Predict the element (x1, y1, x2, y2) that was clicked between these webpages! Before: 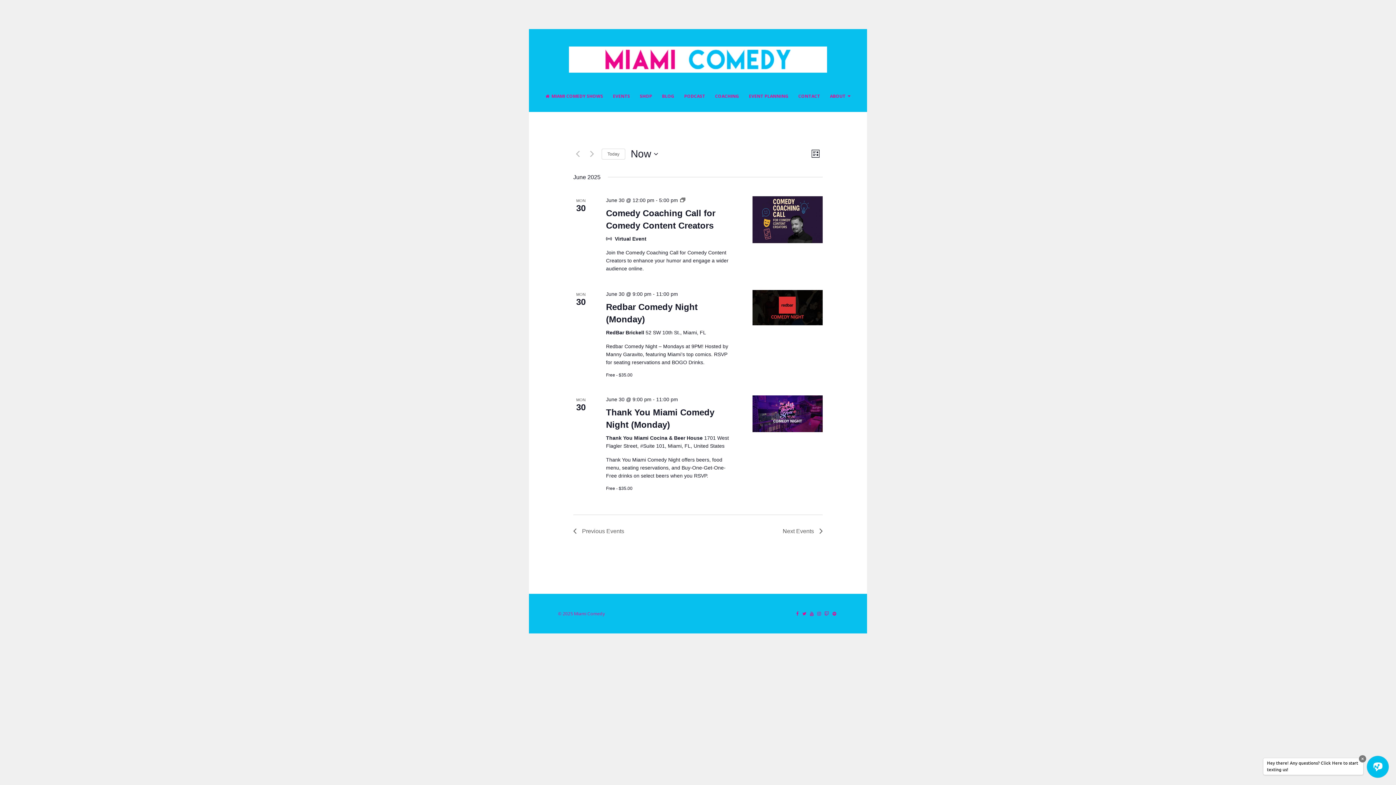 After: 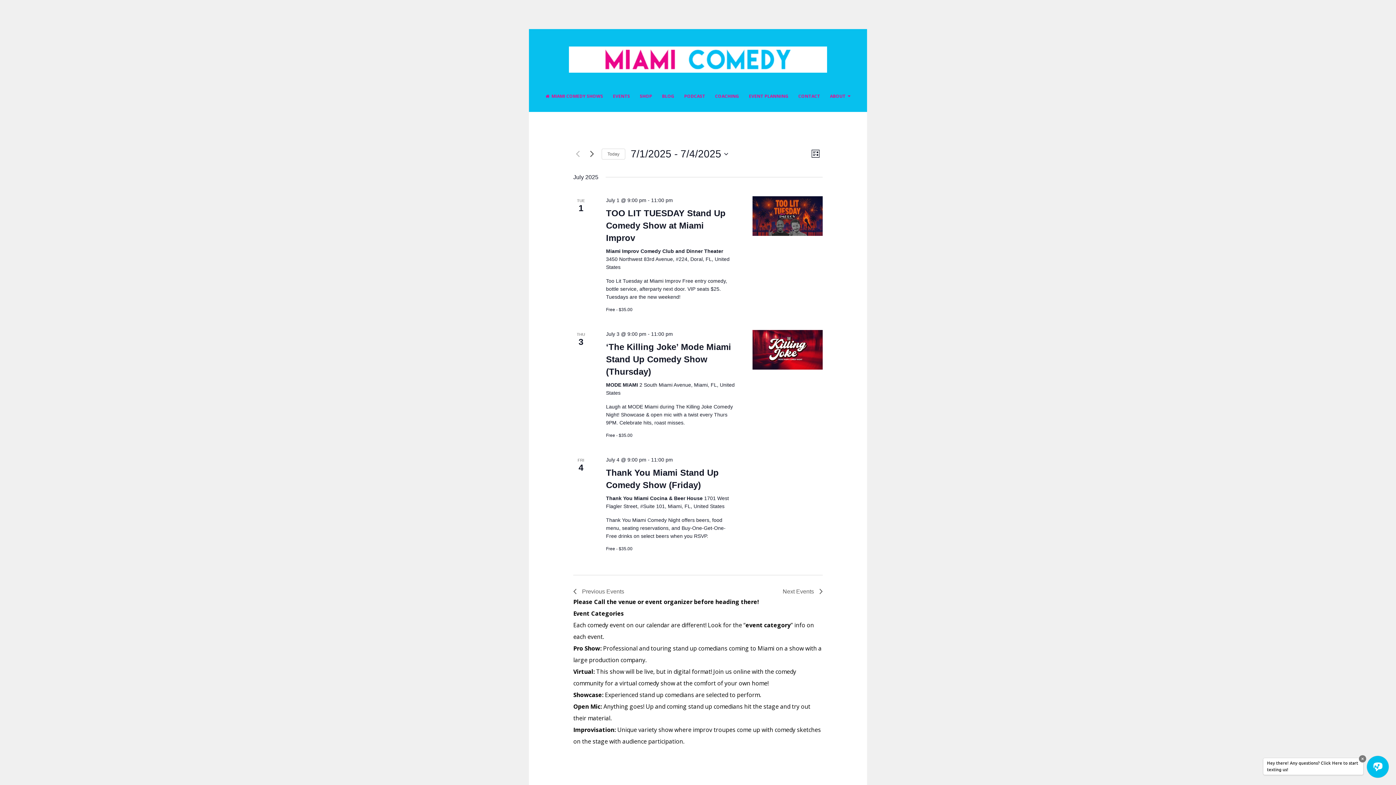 Action: bbox: (587, 149, 596, 158) label: Next Events